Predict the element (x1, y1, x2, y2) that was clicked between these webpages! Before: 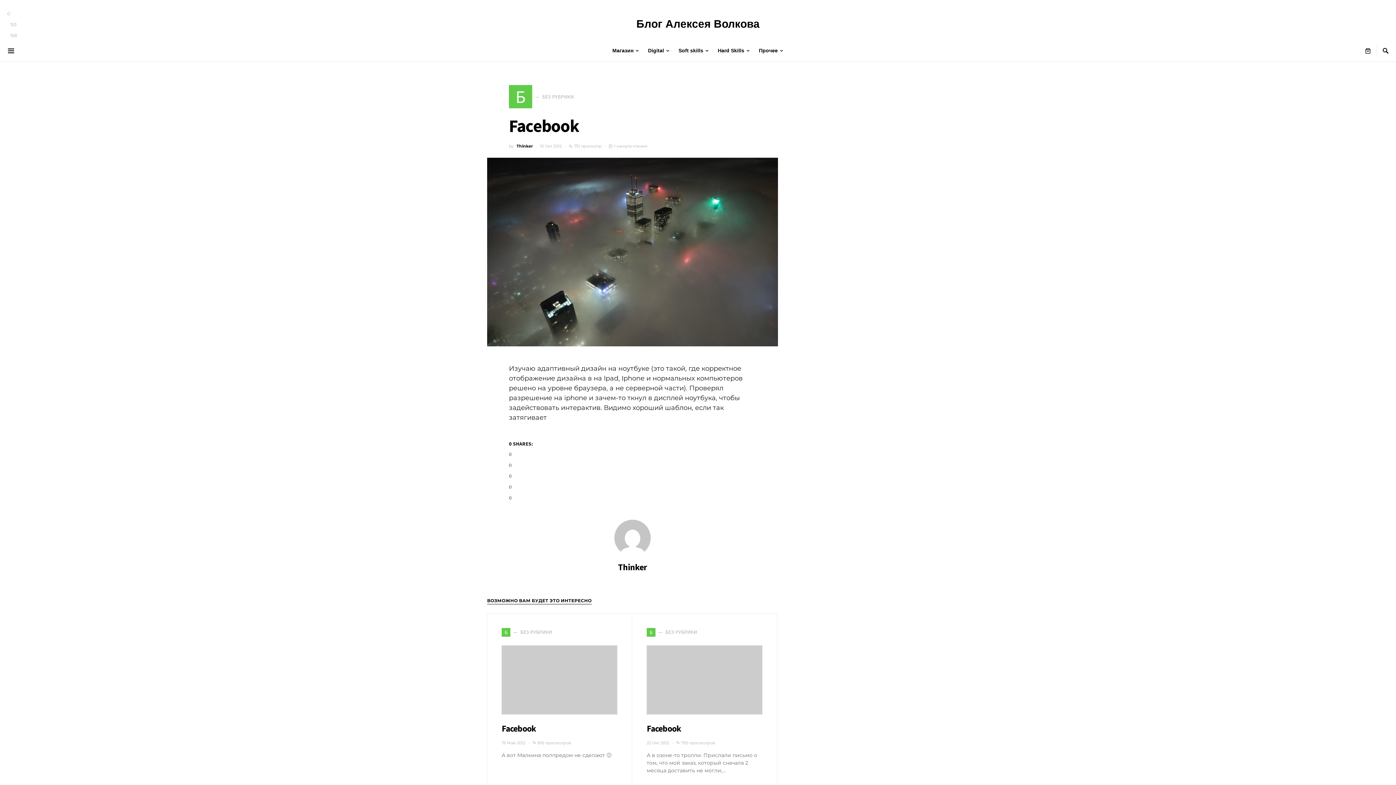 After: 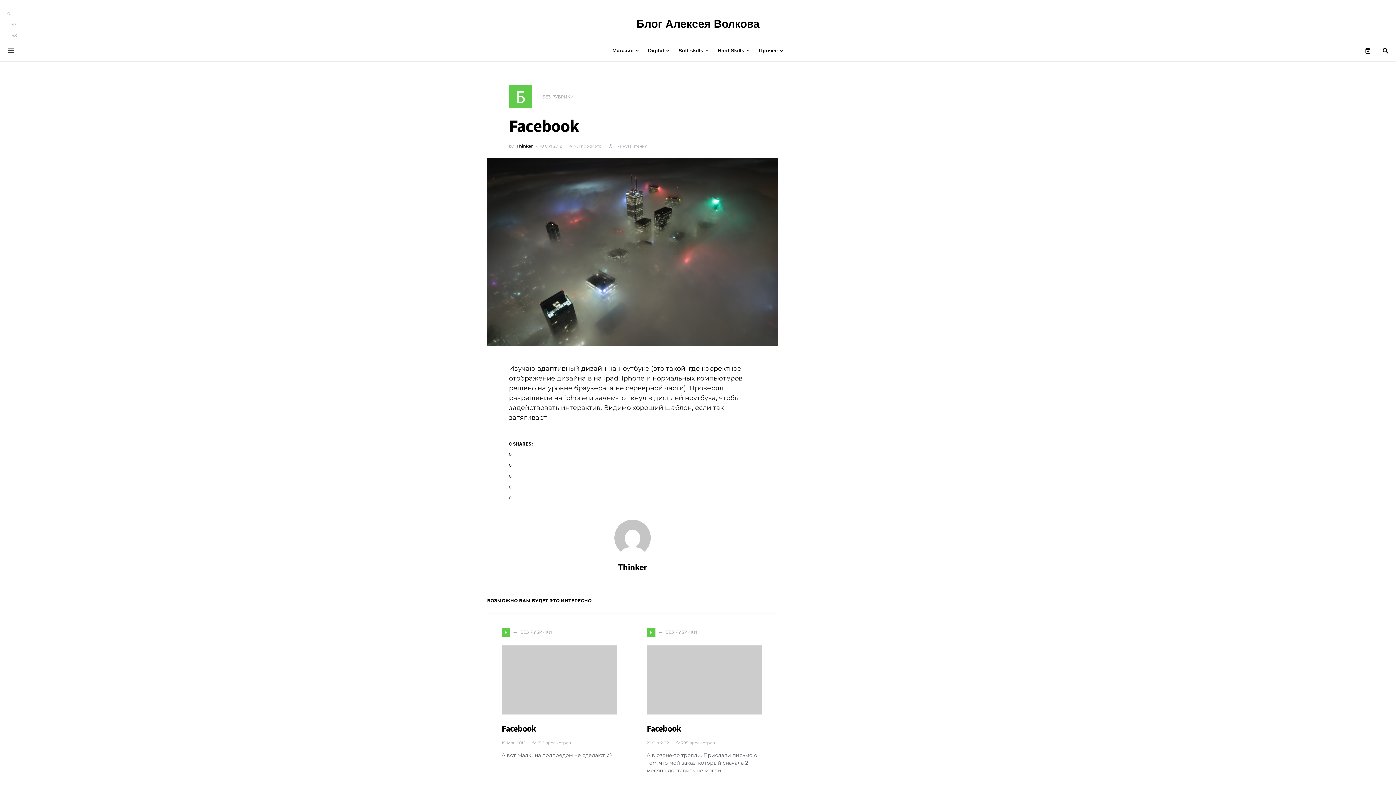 Action: bbox: (10, 20, 16, 27) label: YouTube